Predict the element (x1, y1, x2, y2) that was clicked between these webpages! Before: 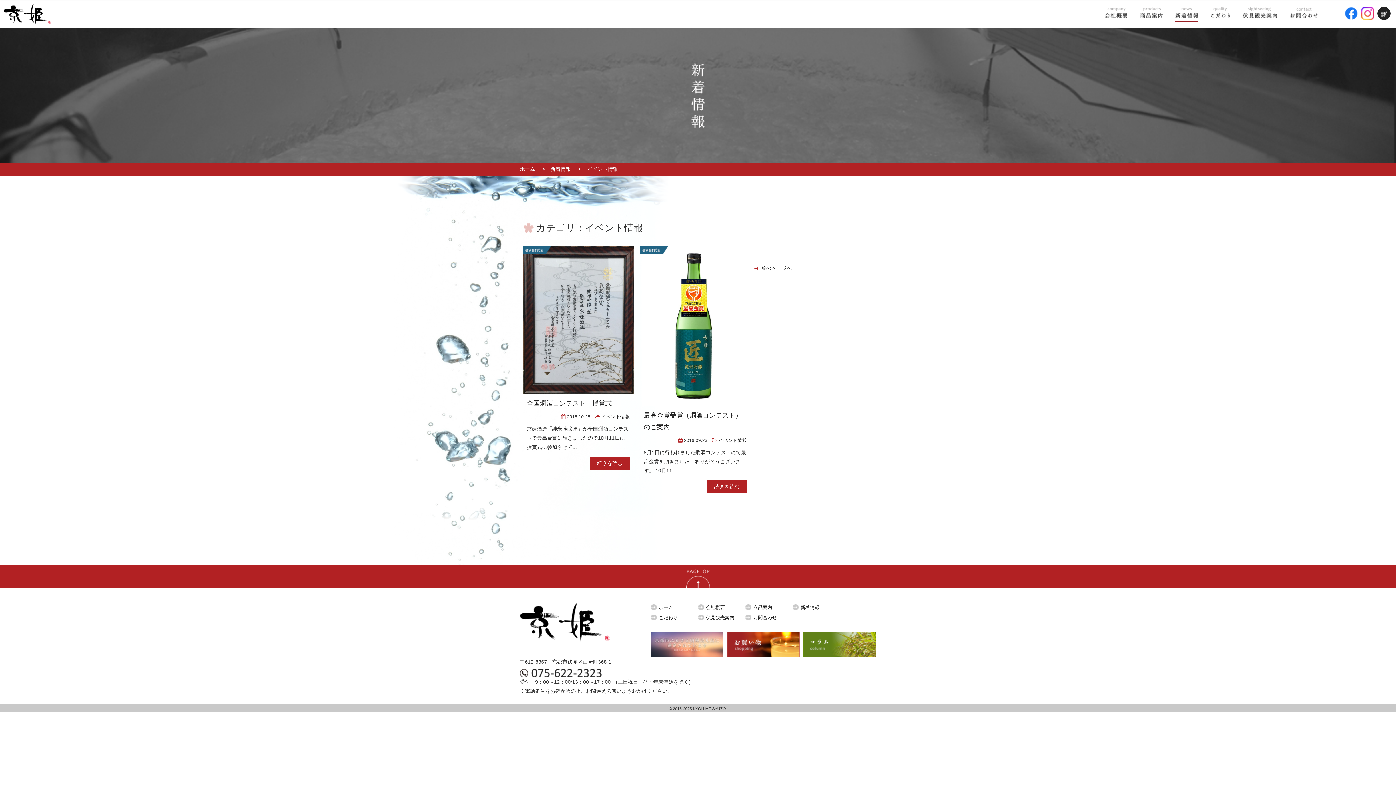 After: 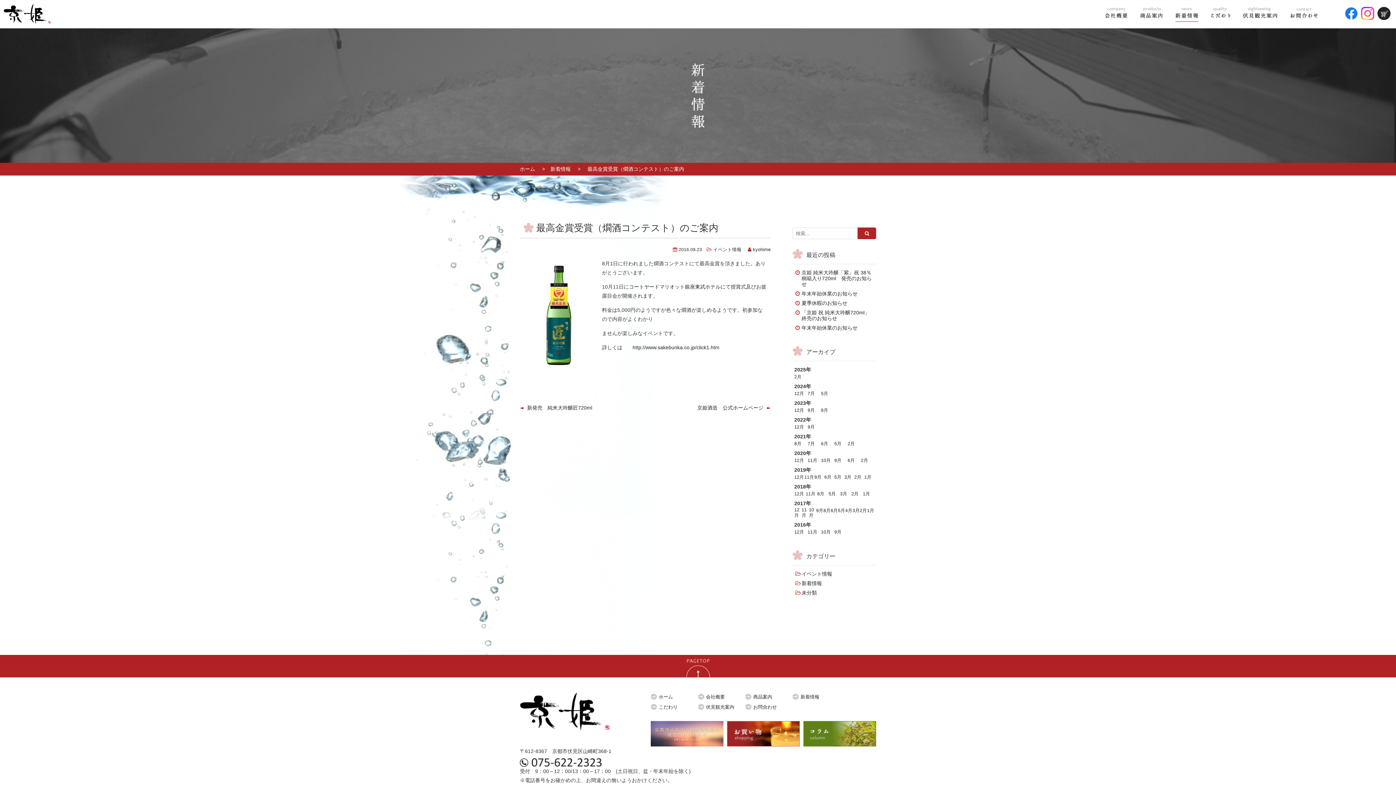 Action: bbox: (707, 480, 747, 493) label: 続きを読む